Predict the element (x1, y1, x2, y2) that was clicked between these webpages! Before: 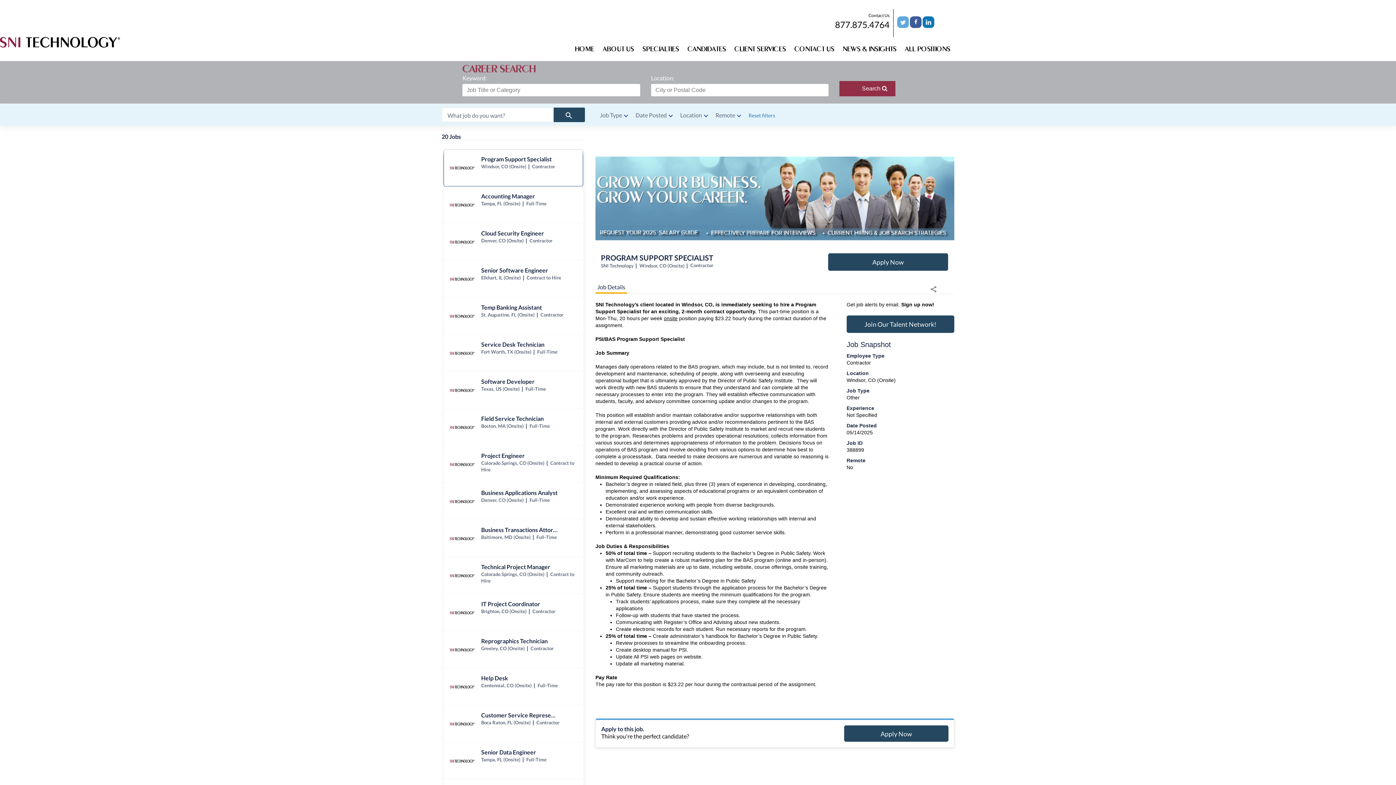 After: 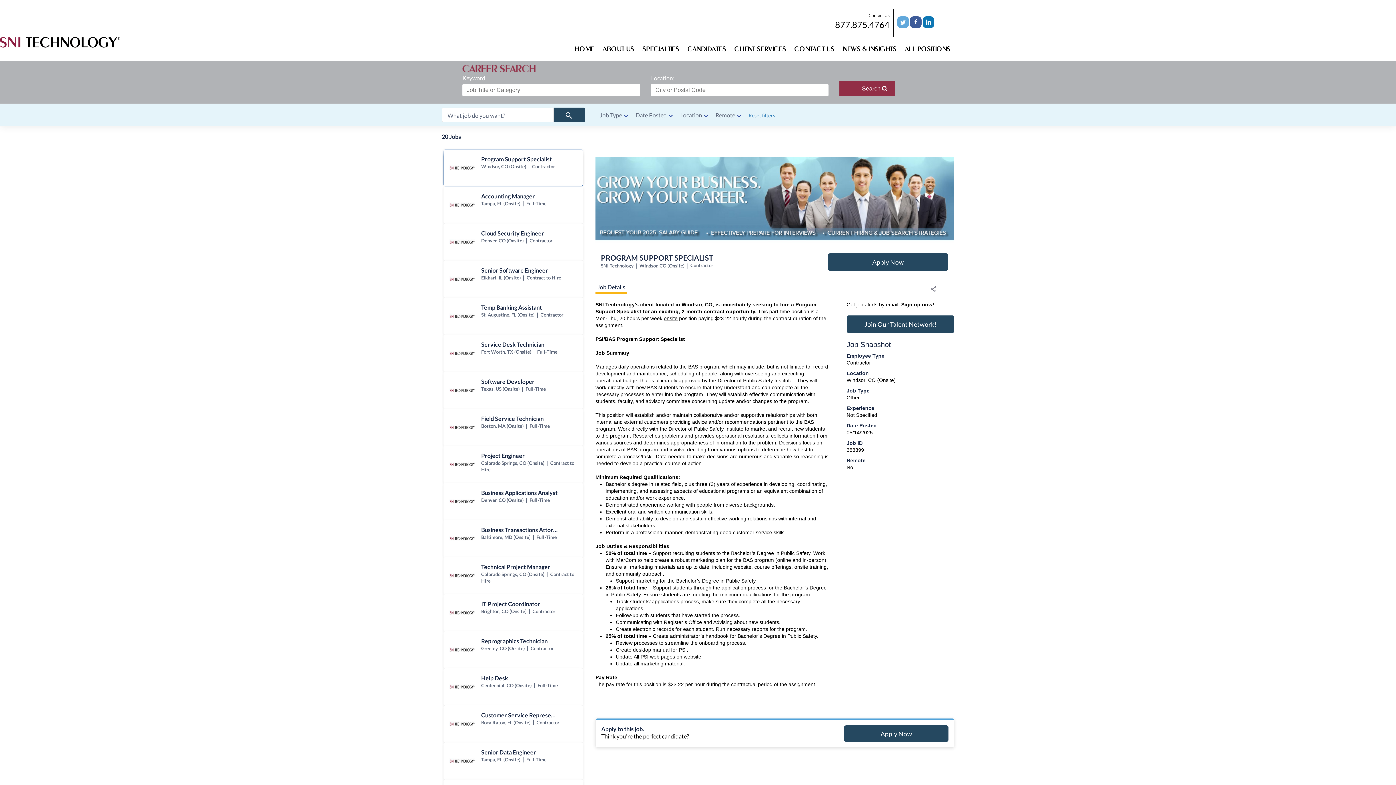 Action: bbox: (897, 22, 910, 29) label:  